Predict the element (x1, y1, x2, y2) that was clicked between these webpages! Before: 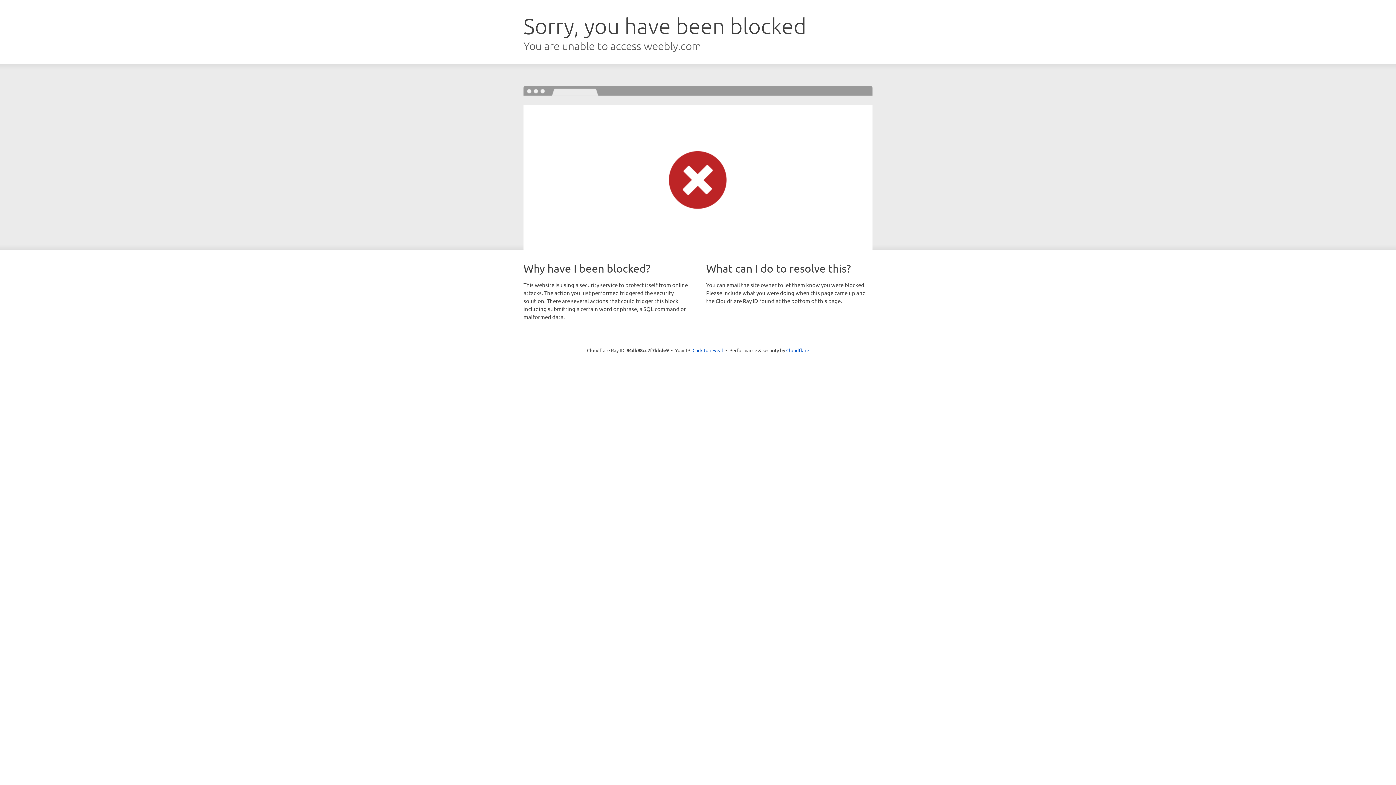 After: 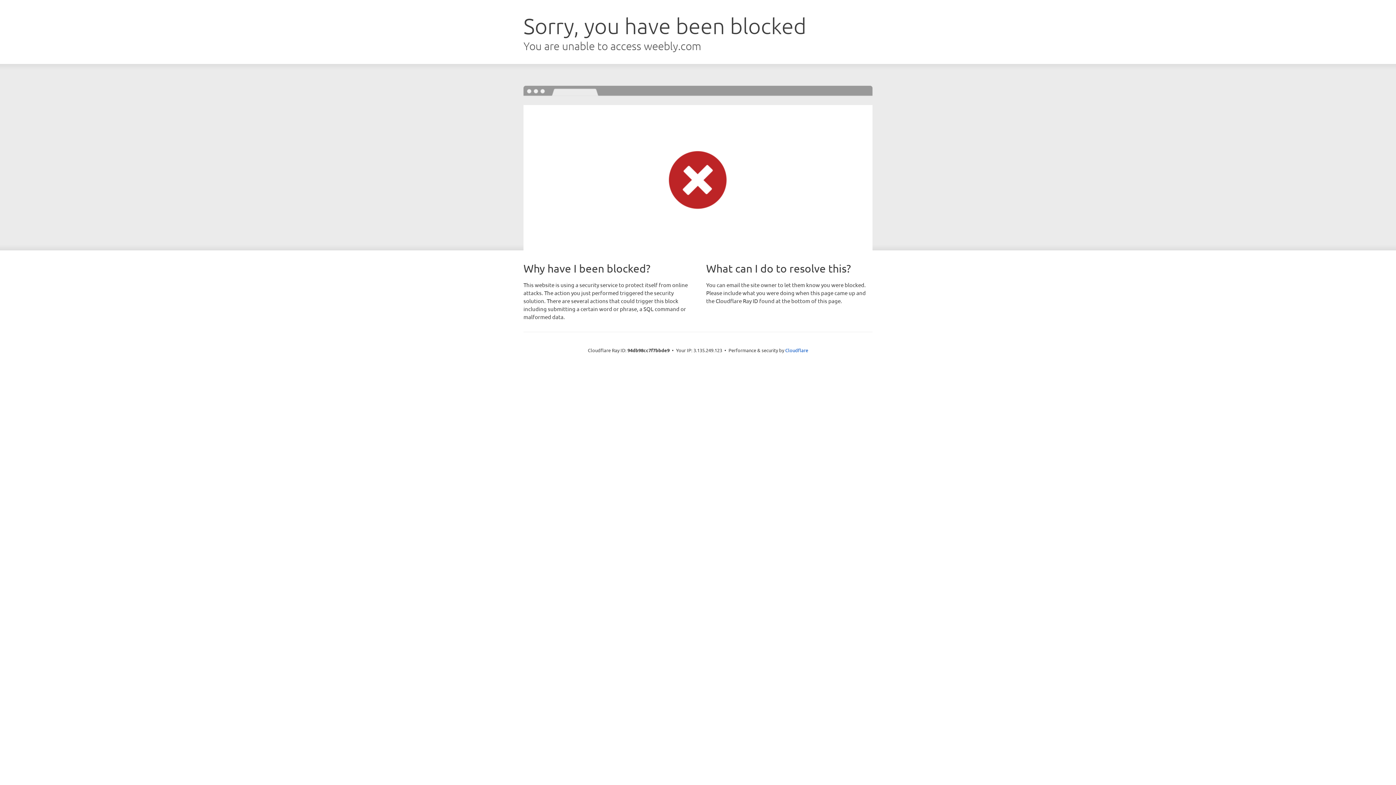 Action: label: Click to reveal bbox: (692, 346, 723, 353)